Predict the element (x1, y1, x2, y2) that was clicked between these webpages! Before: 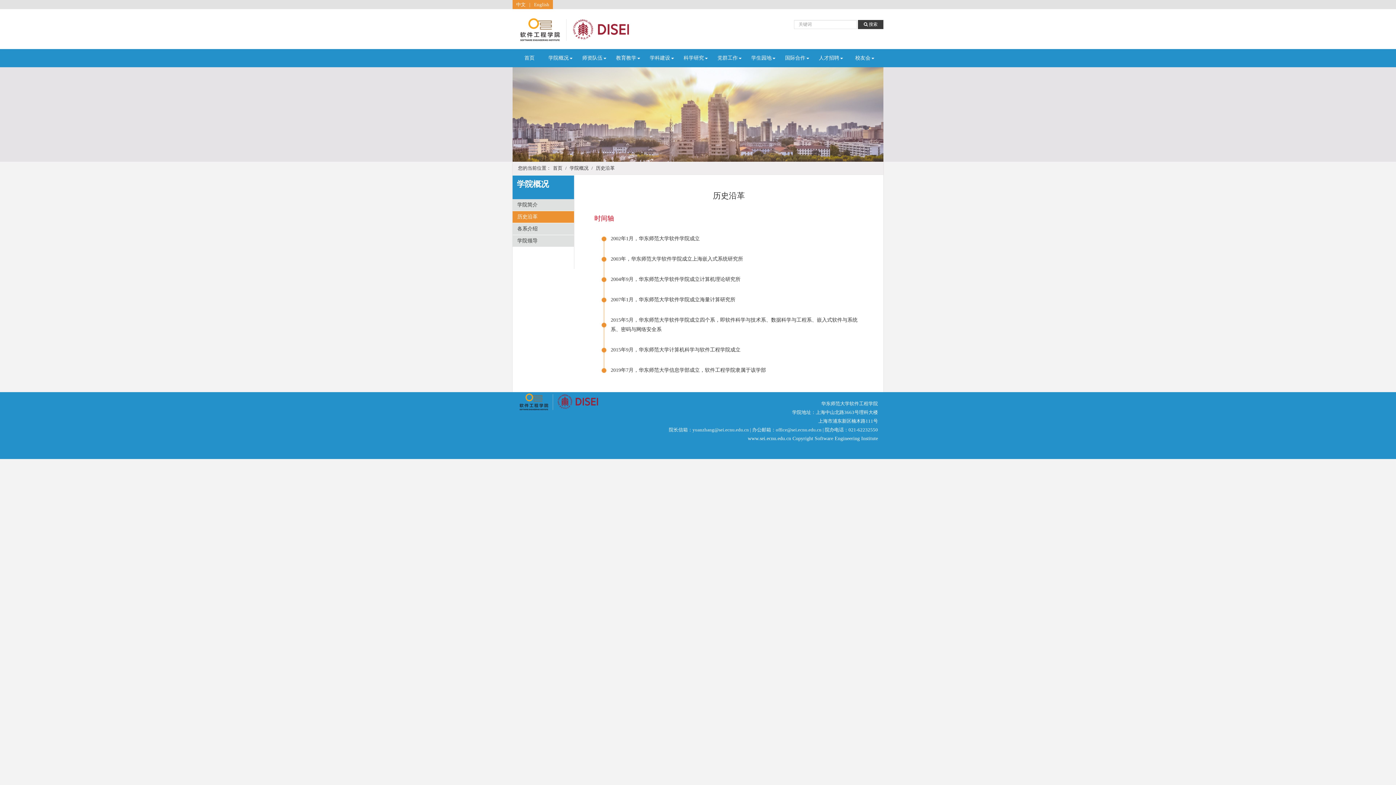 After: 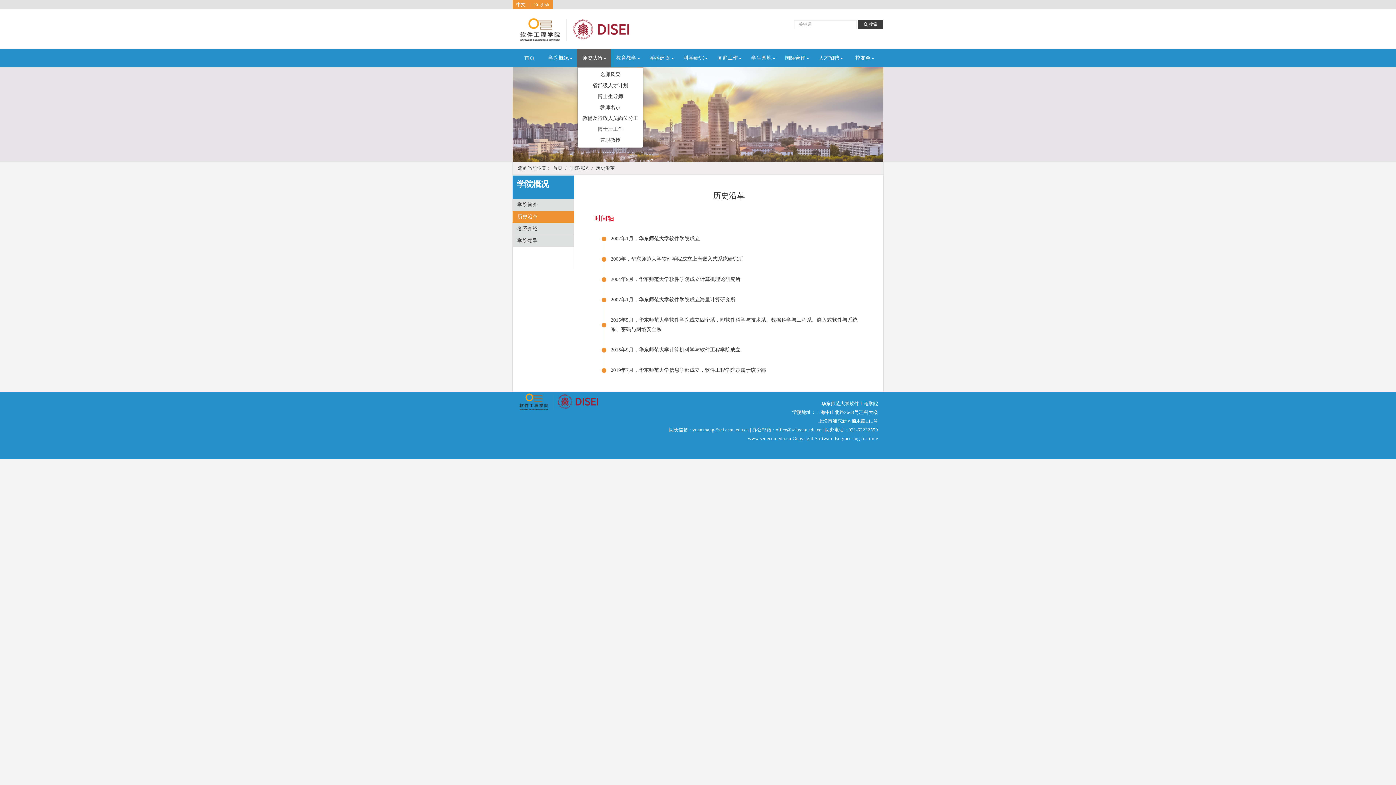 Action: bbox: (577, 49, 611, 67) label: 师资队伍